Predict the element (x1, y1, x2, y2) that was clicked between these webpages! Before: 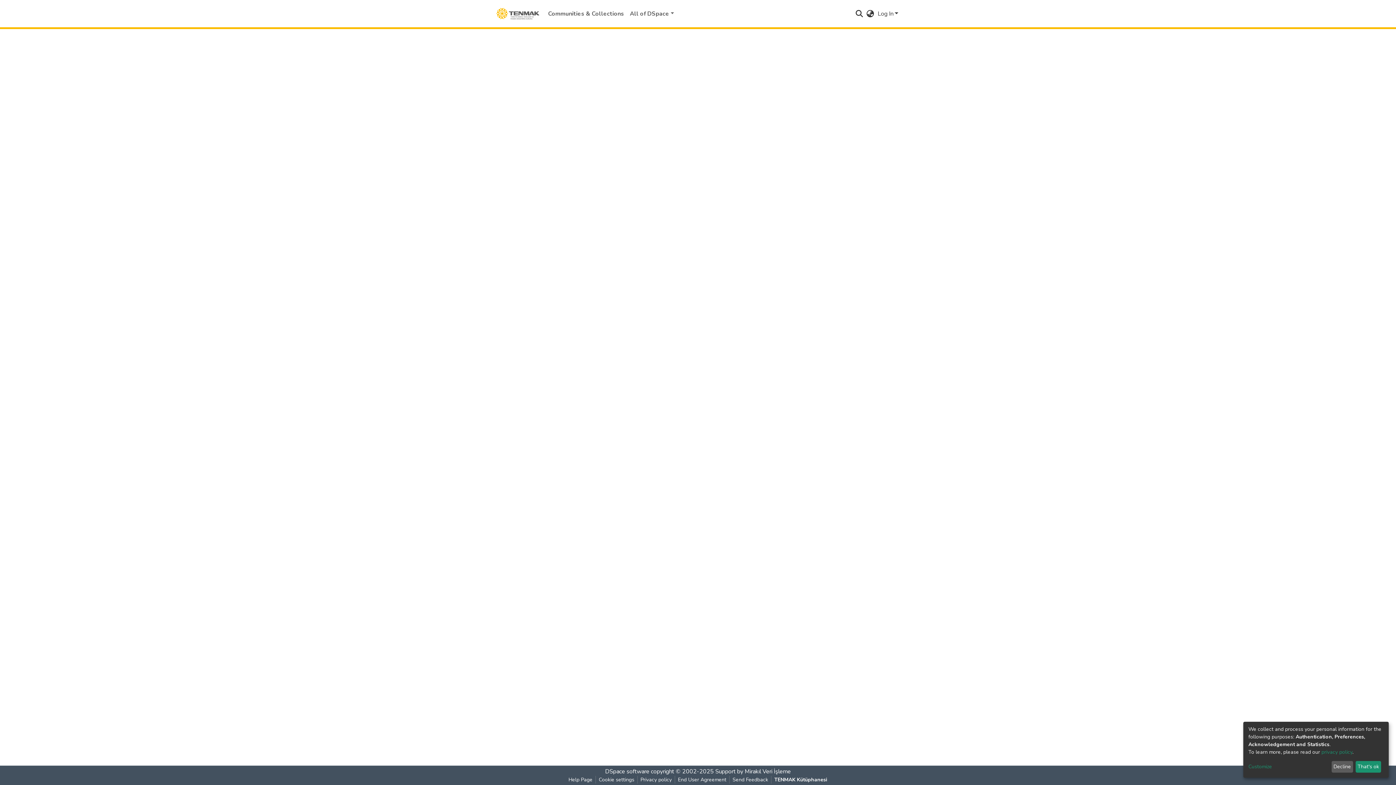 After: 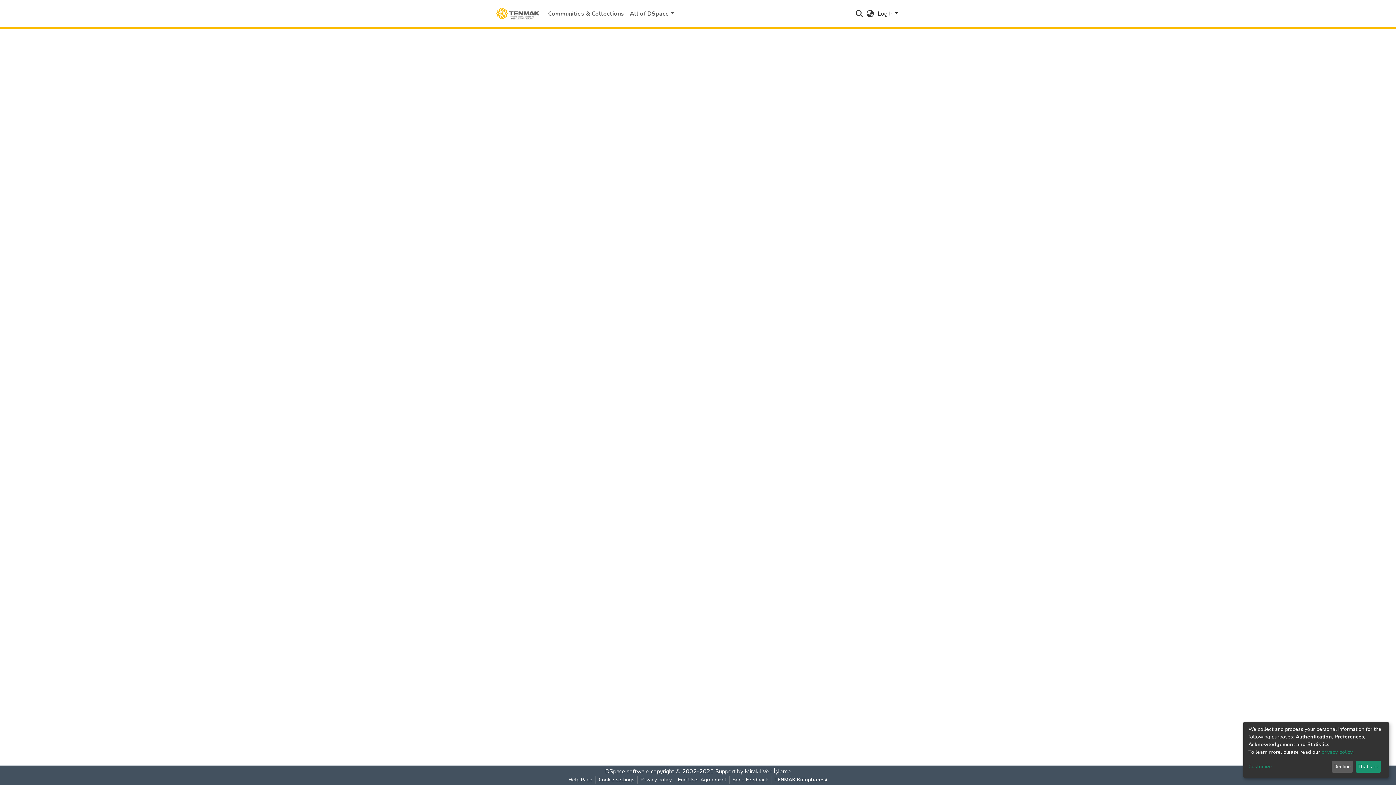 Action: label: Cookie settings bbox: (616, 776, 658, 784)